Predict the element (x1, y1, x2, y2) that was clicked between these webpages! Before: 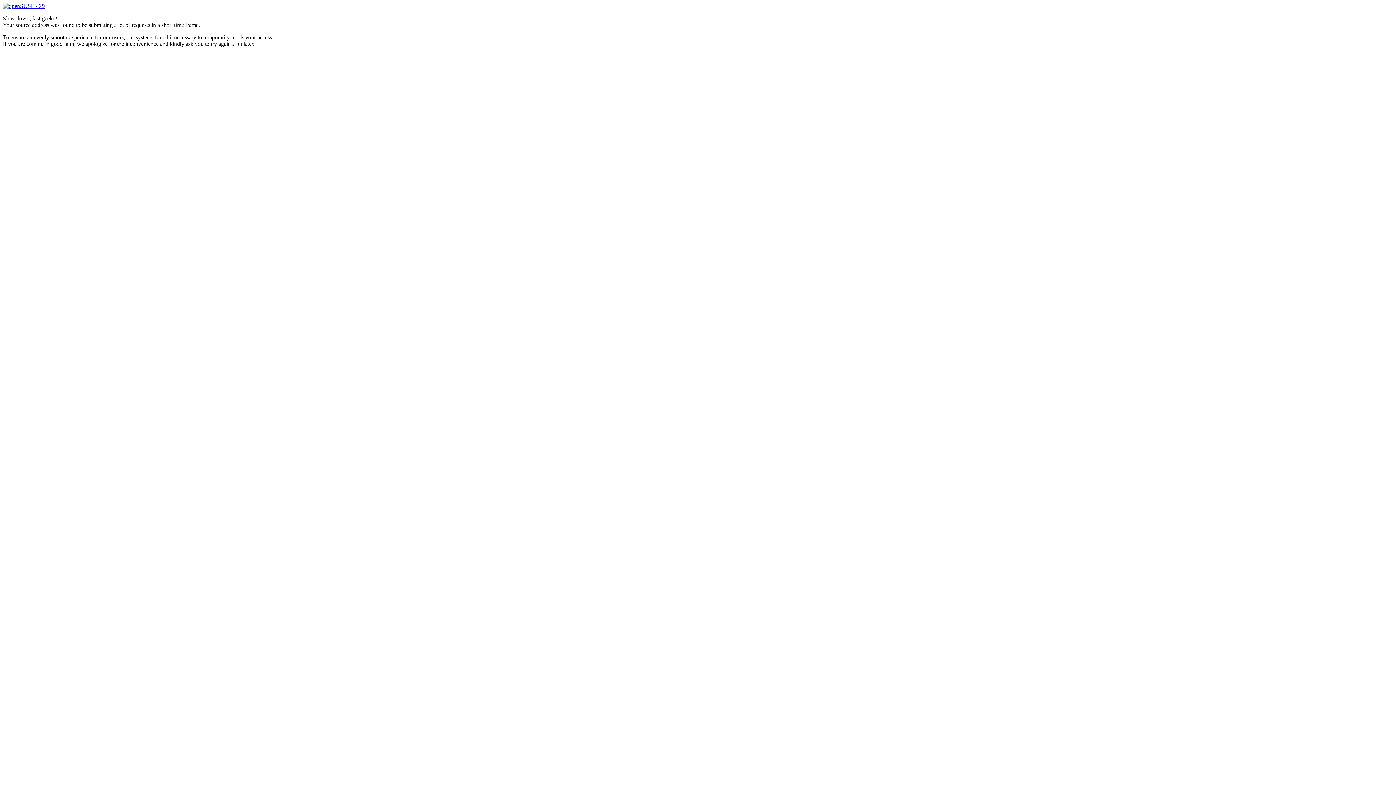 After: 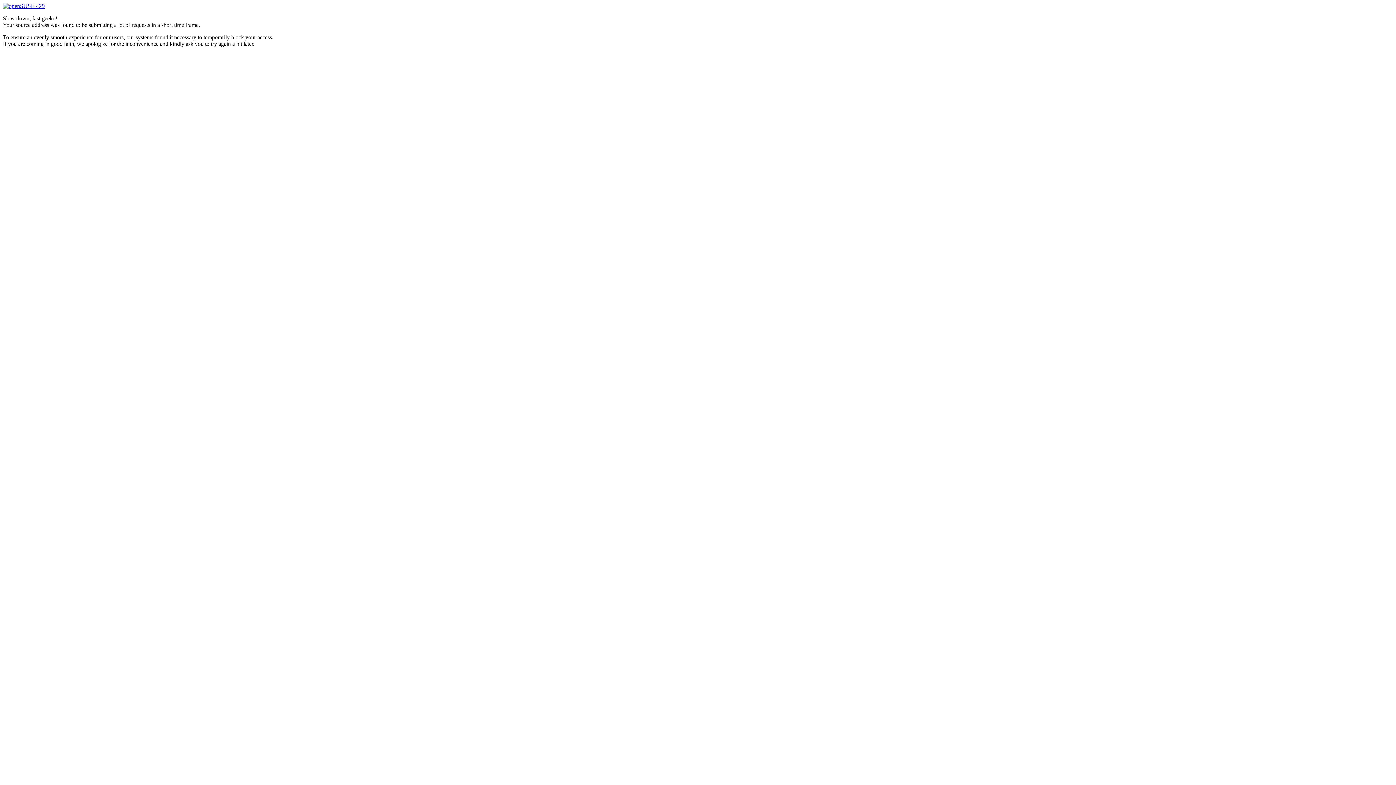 Action: bbox: (2, 2, 44, 9) label:  429